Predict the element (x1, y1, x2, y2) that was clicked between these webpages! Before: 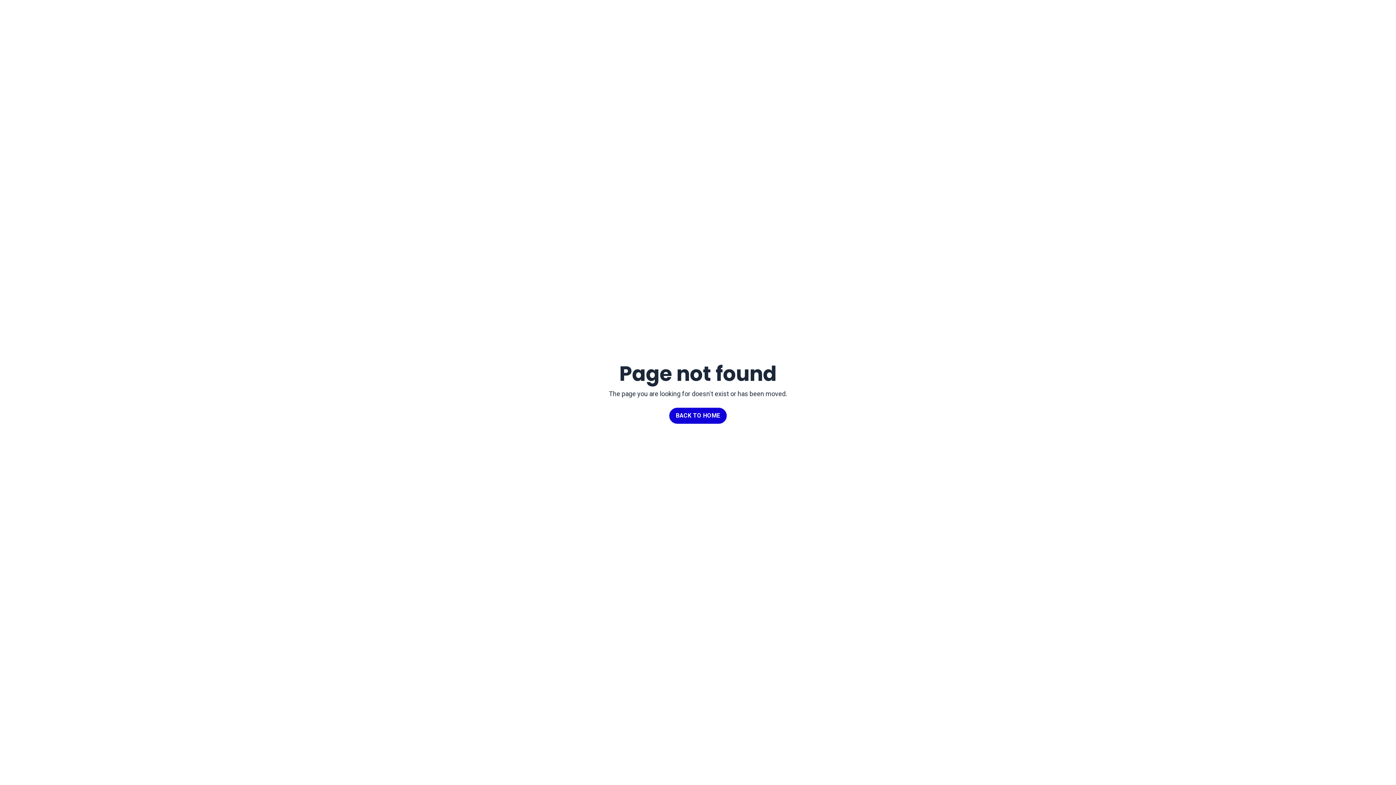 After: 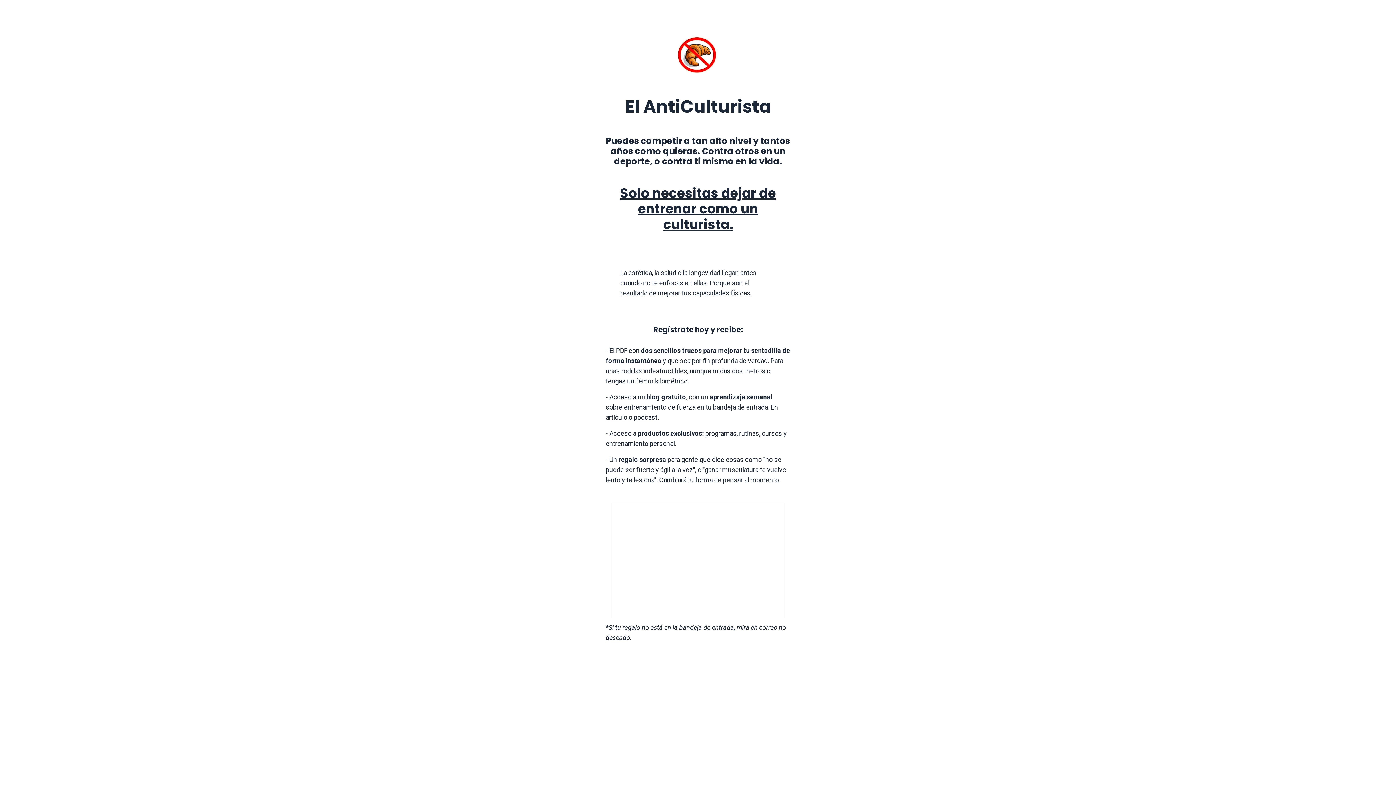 Action: label: BACK TO HOME bbox: (669, 407, 726, 423)